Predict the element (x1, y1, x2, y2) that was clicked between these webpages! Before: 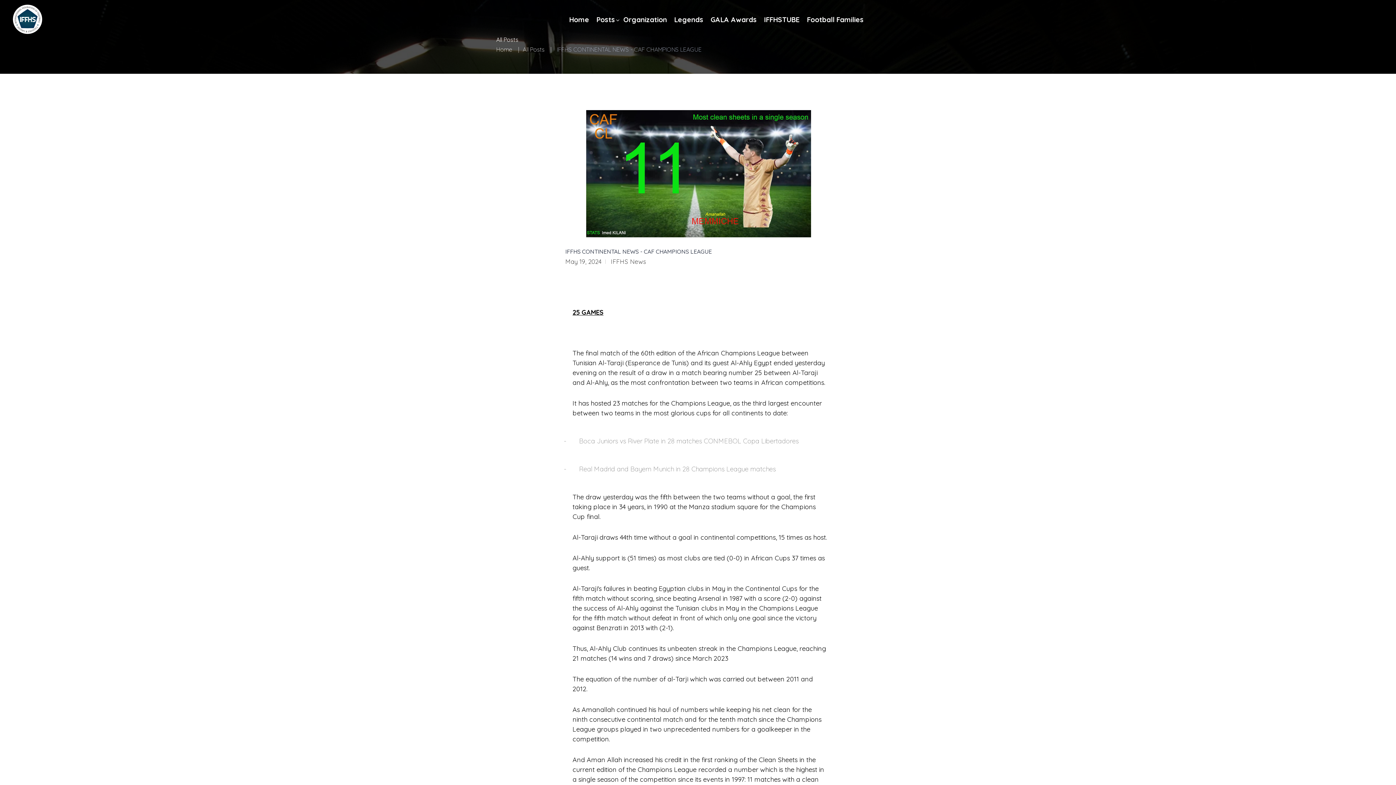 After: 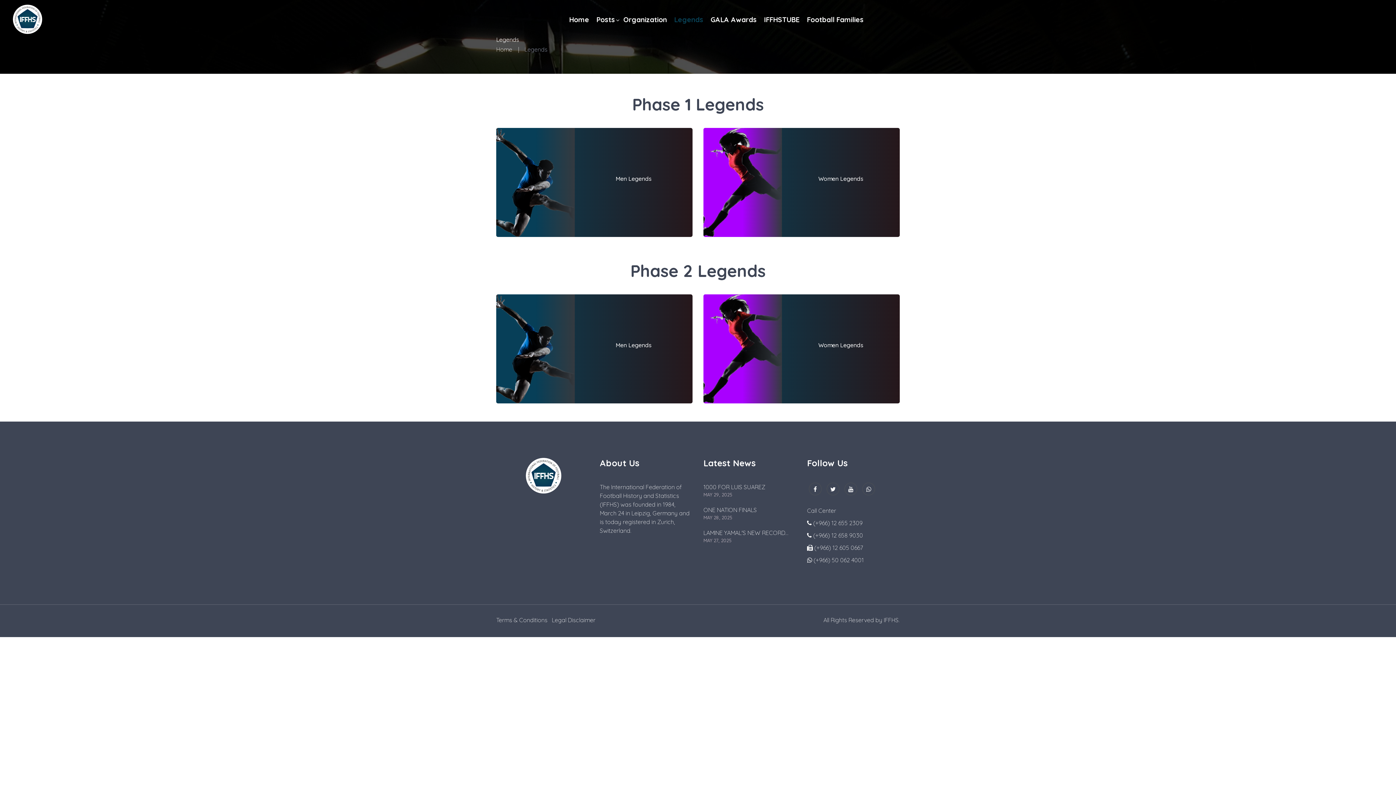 Action: label: Legends bbox: (674, 15, 703, 24)